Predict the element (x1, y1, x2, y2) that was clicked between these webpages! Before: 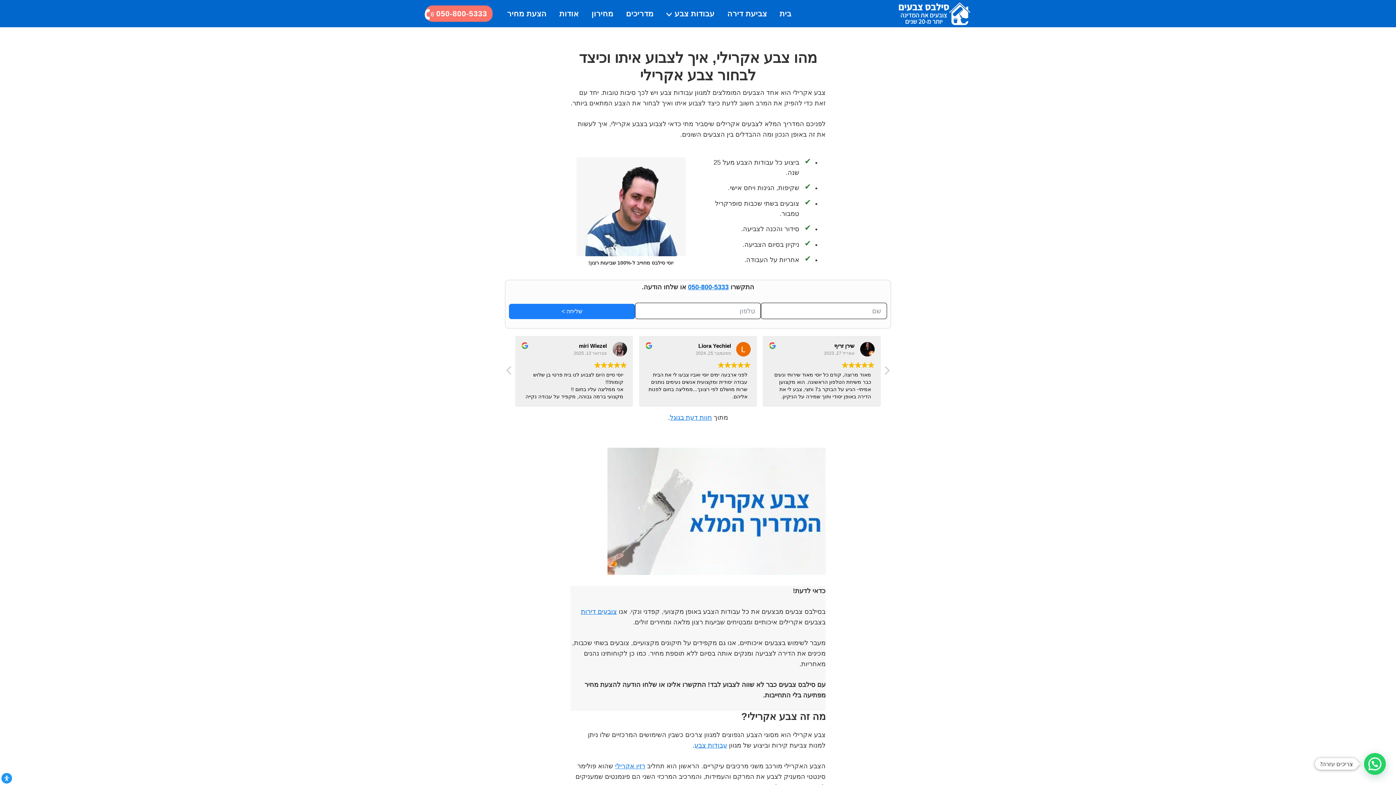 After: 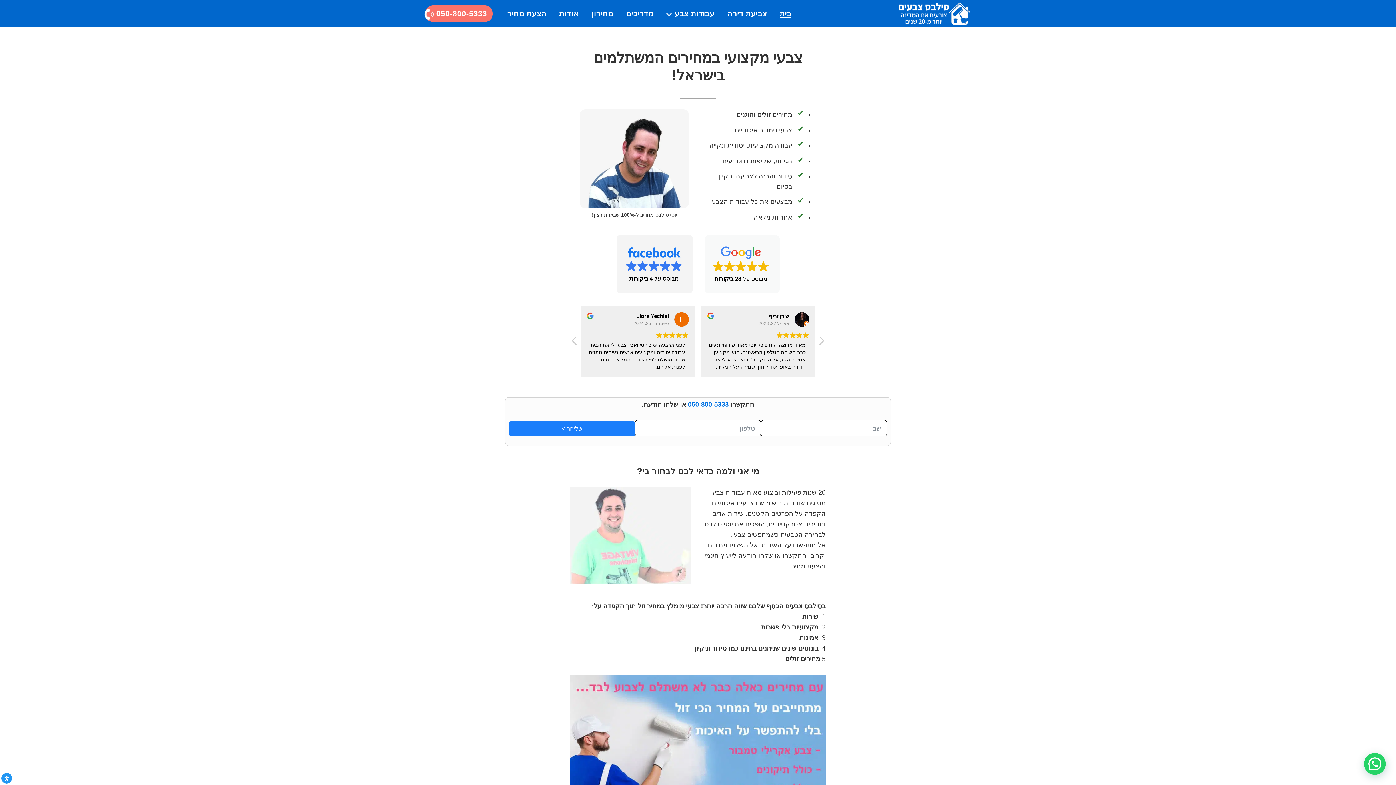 Action: bbox: (774, 5, 797, 21) label: בית